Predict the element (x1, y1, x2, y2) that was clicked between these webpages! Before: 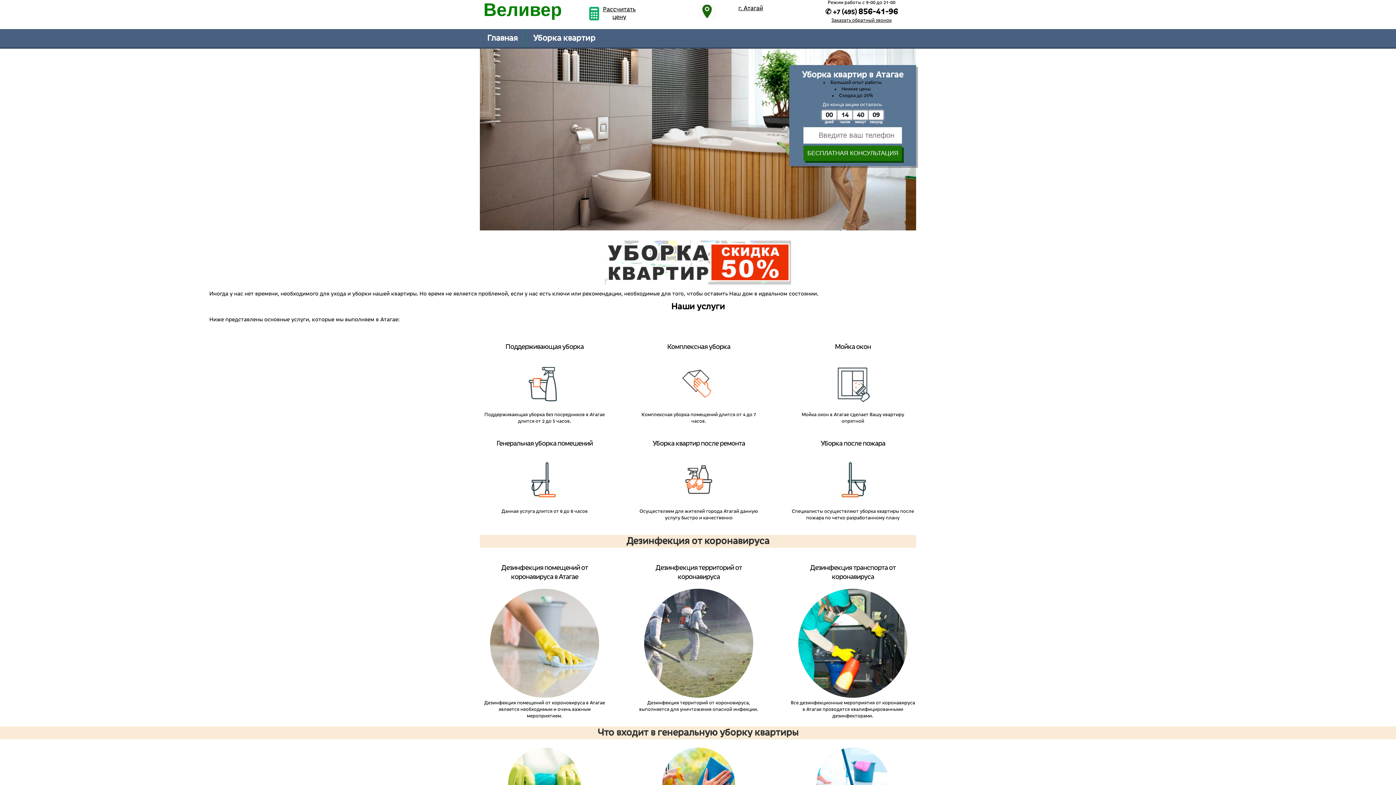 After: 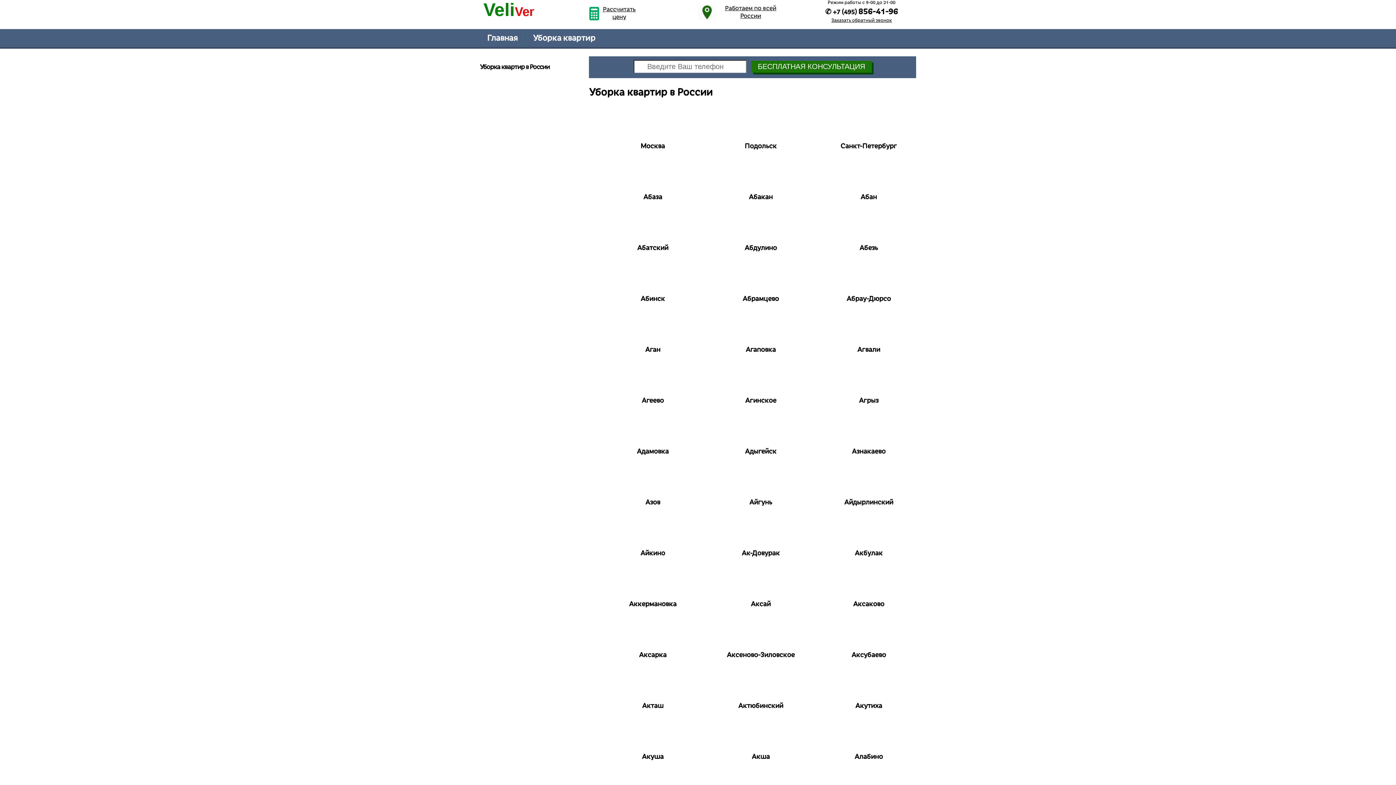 Action: label: Уборка квартир bbox: (525, 29, 602, 47)